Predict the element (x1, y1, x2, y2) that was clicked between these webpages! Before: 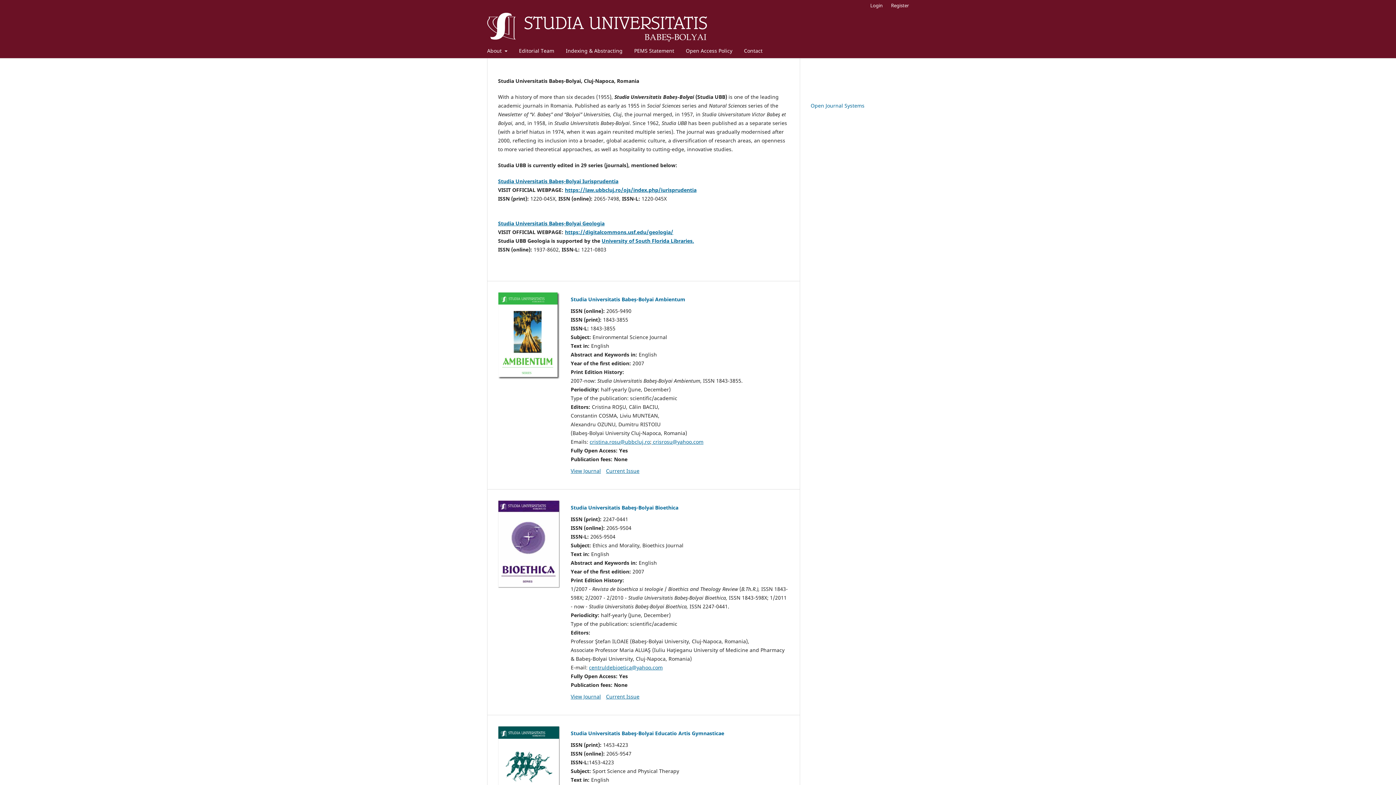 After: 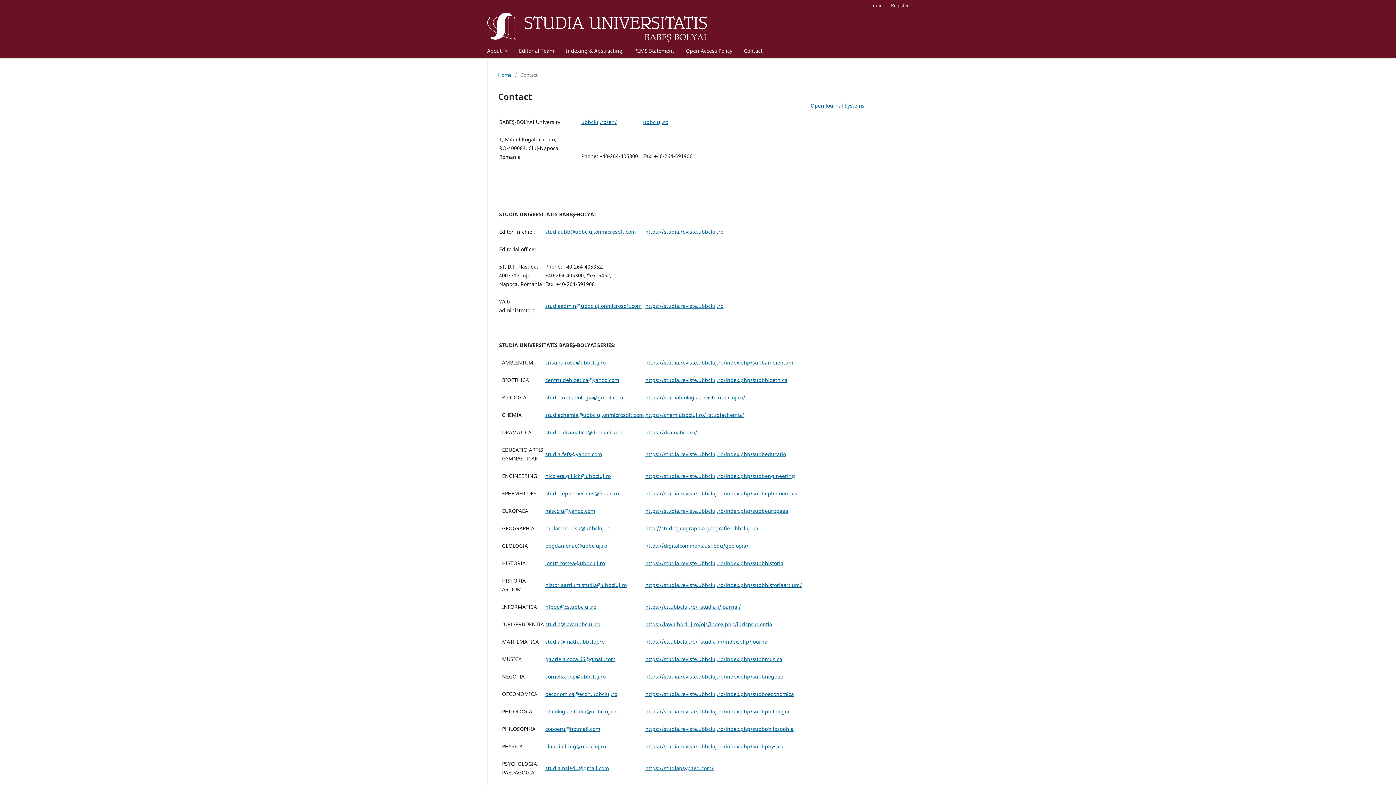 Action: bbox: (741, 45, 765, 58) label: Contact